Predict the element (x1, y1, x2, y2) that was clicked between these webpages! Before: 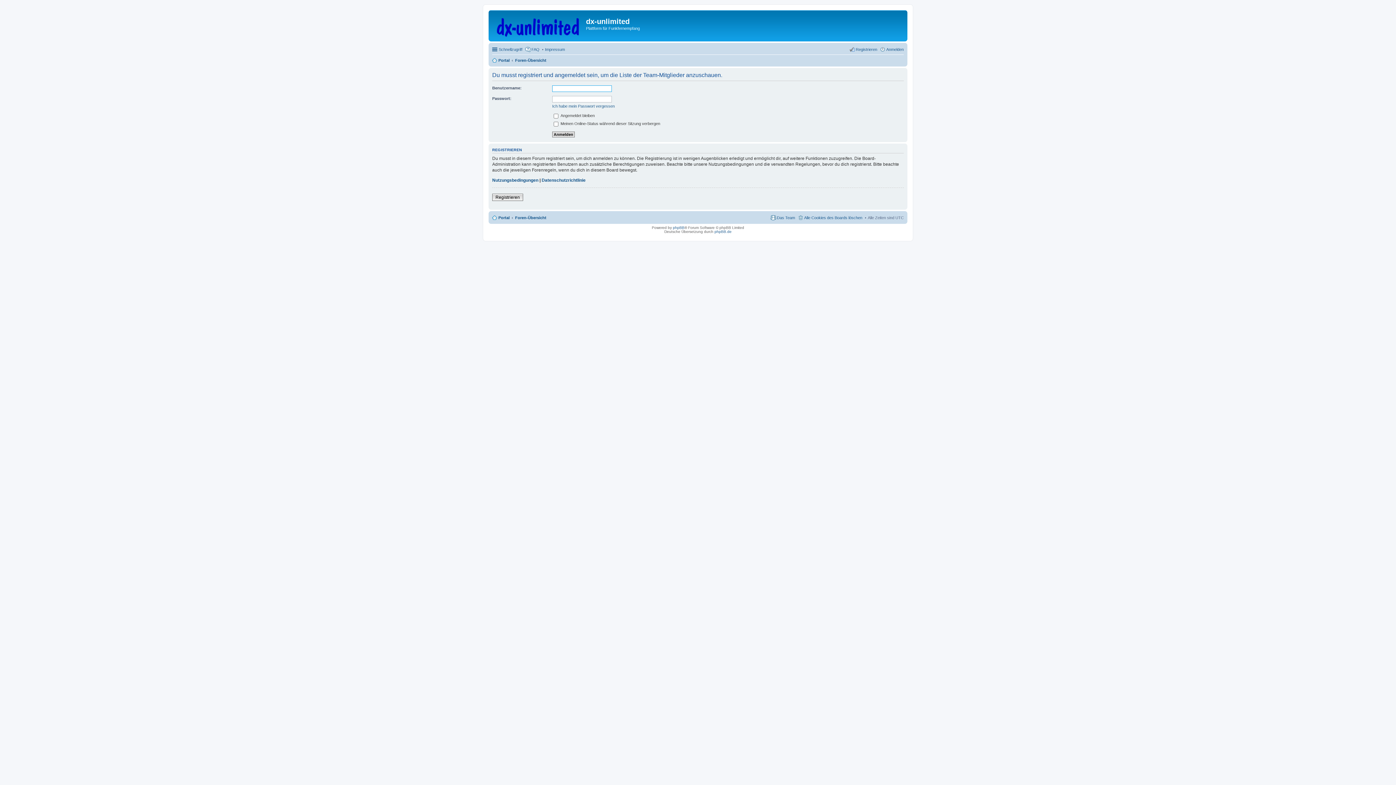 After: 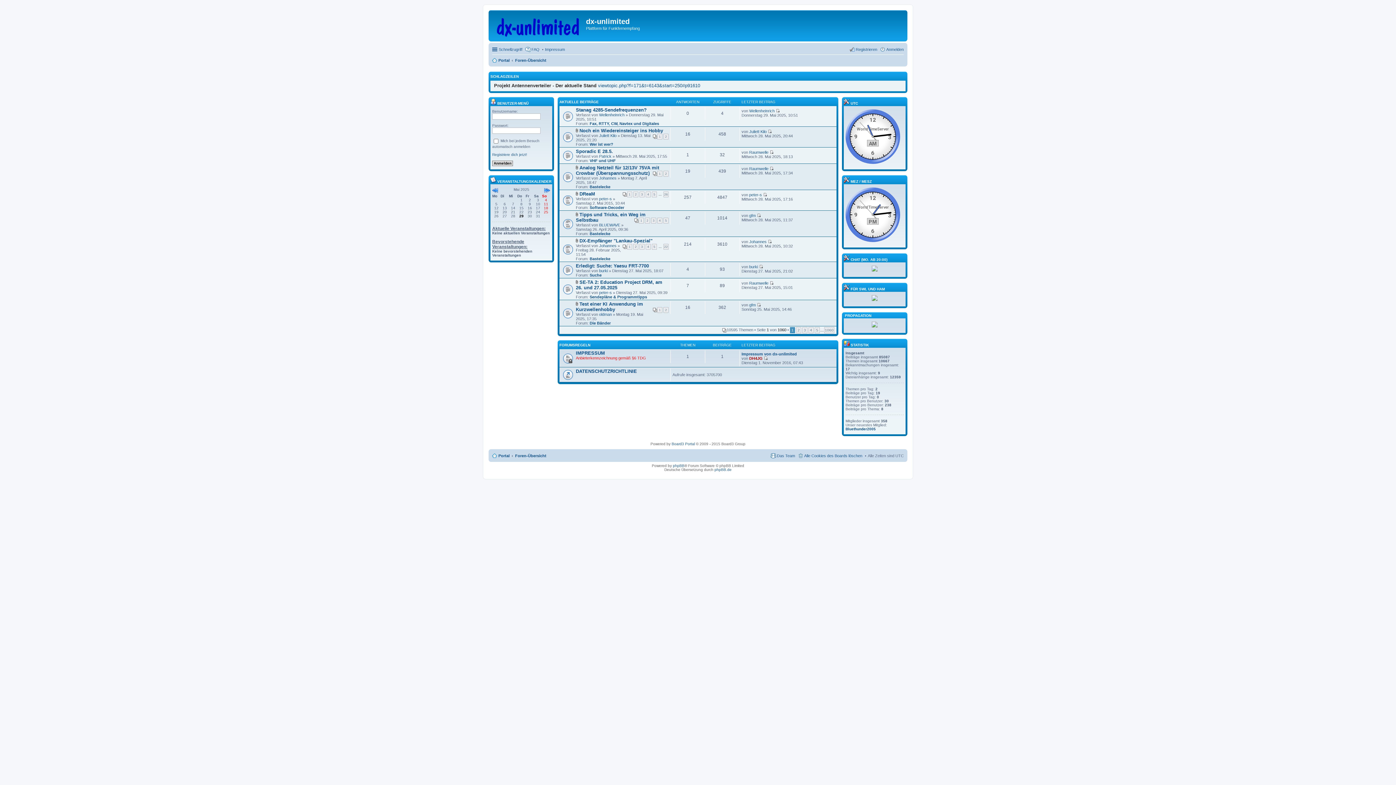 Action: bbox: (492, 56, 509, 64) label: Portal